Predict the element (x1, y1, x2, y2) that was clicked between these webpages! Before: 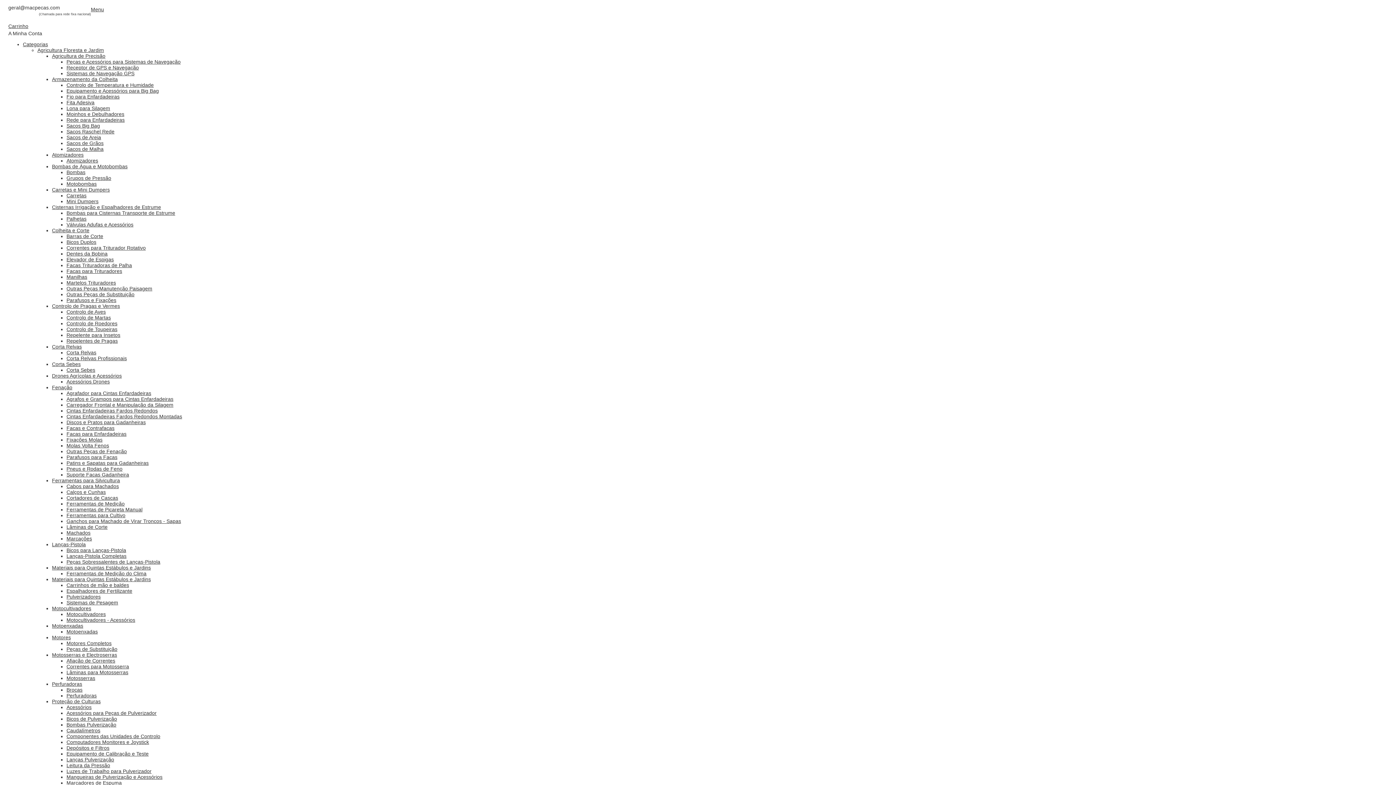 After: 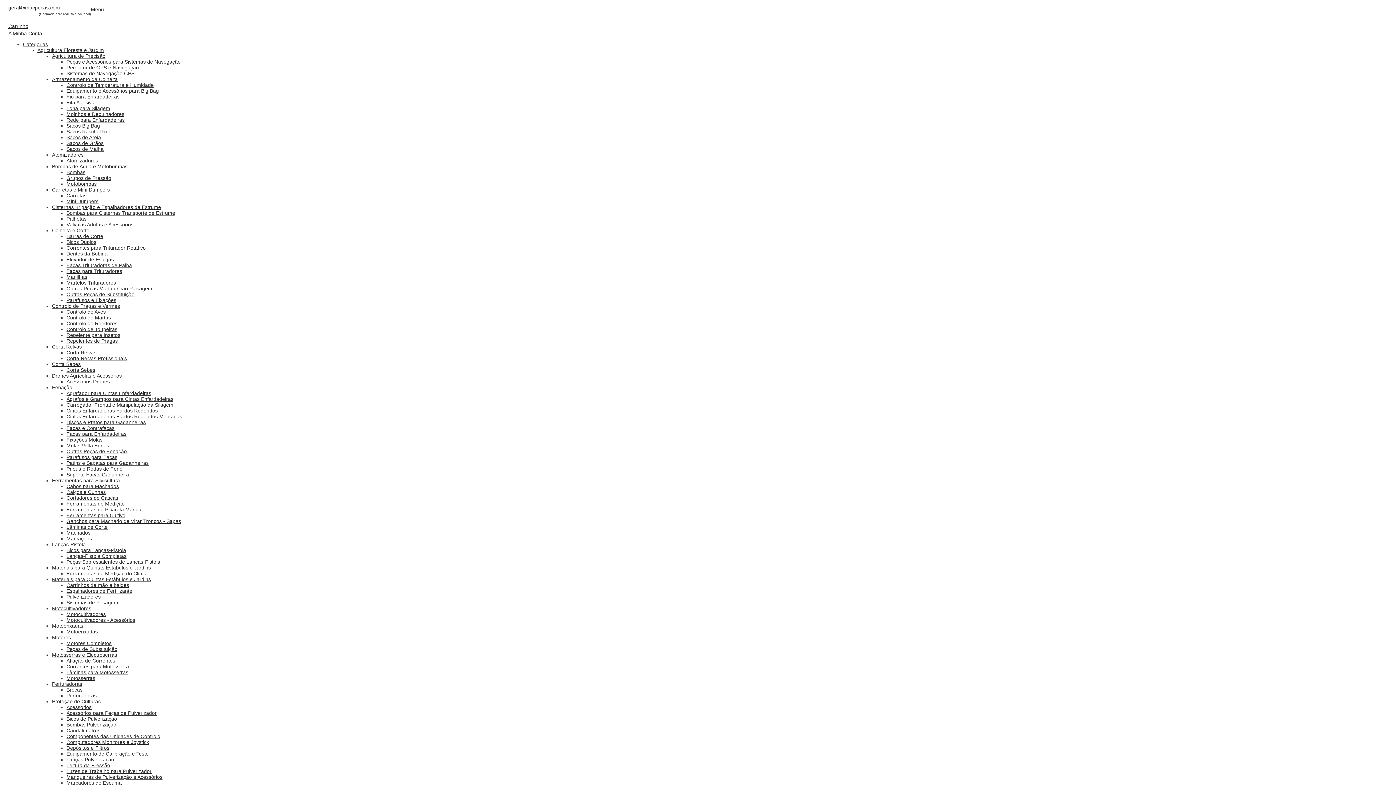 Action: bbox: (52, 373, 121, 378) label: Drones Agrícolas e Acessórios